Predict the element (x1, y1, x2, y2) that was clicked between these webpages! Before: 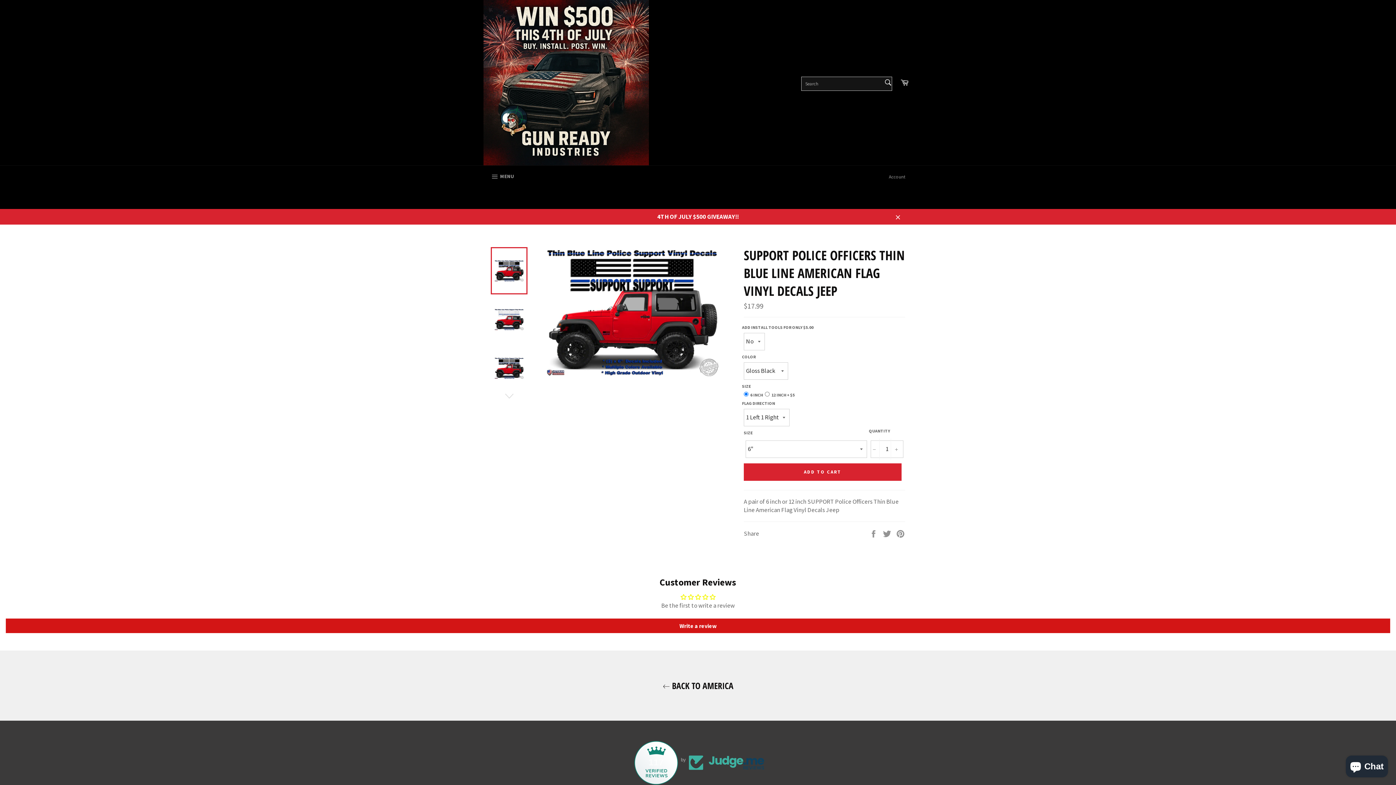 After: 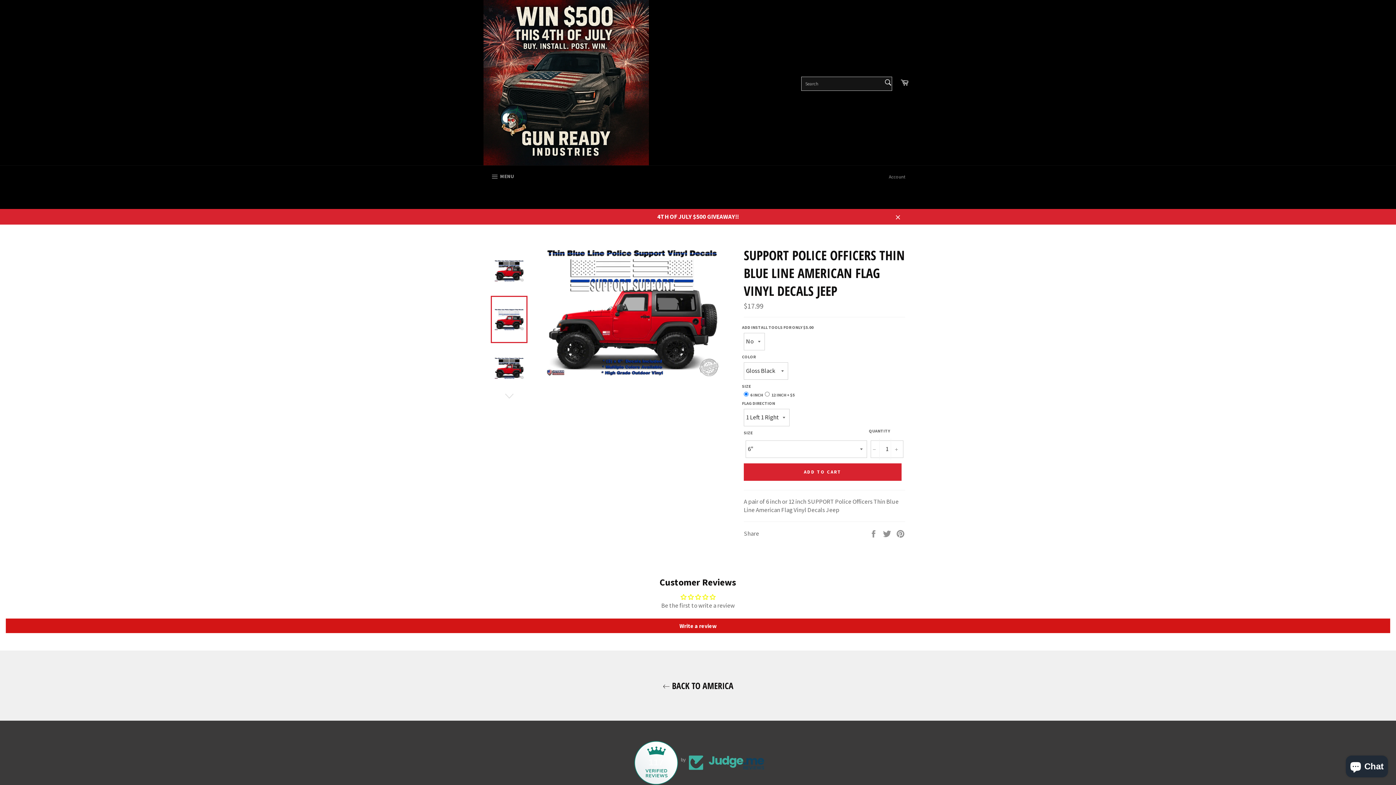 Action: bbox: (490, 296, 527, 343)